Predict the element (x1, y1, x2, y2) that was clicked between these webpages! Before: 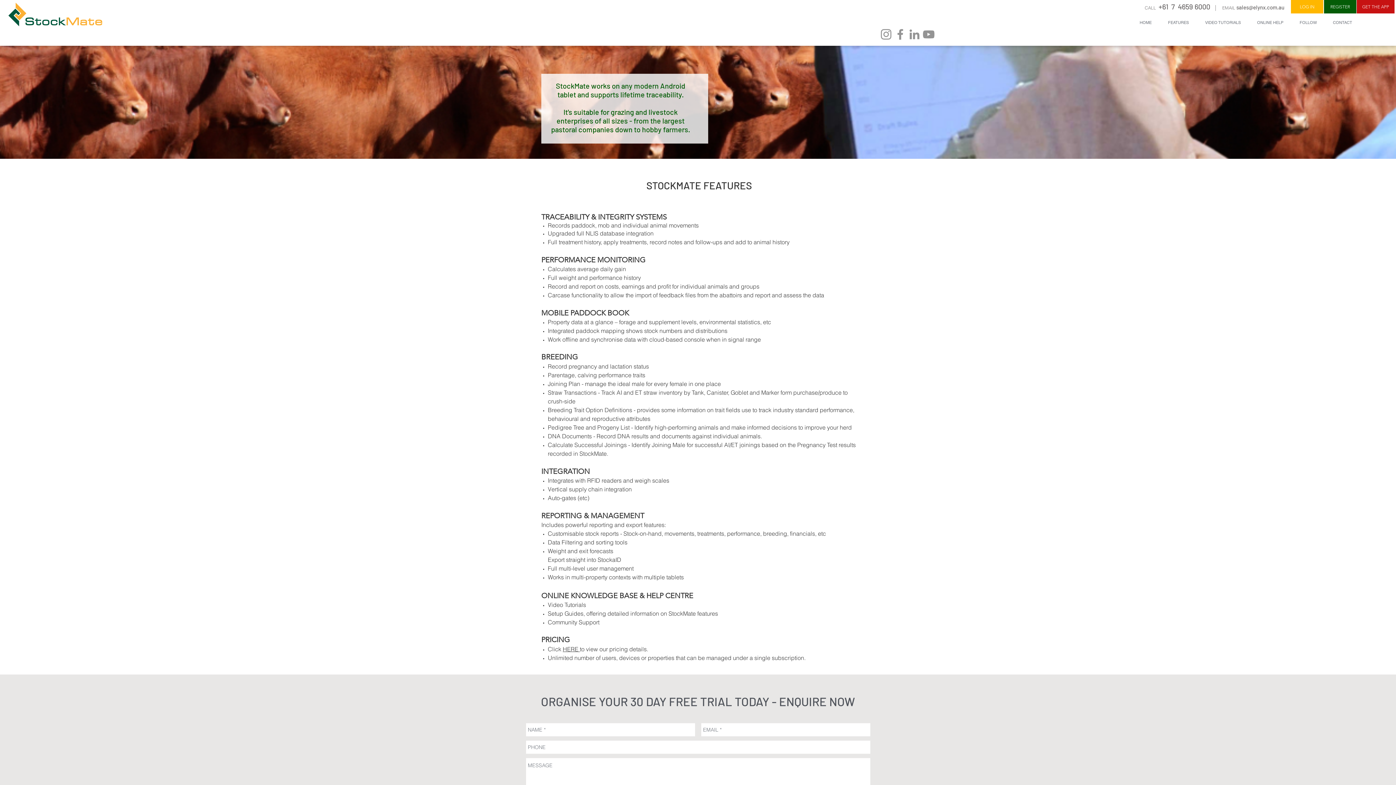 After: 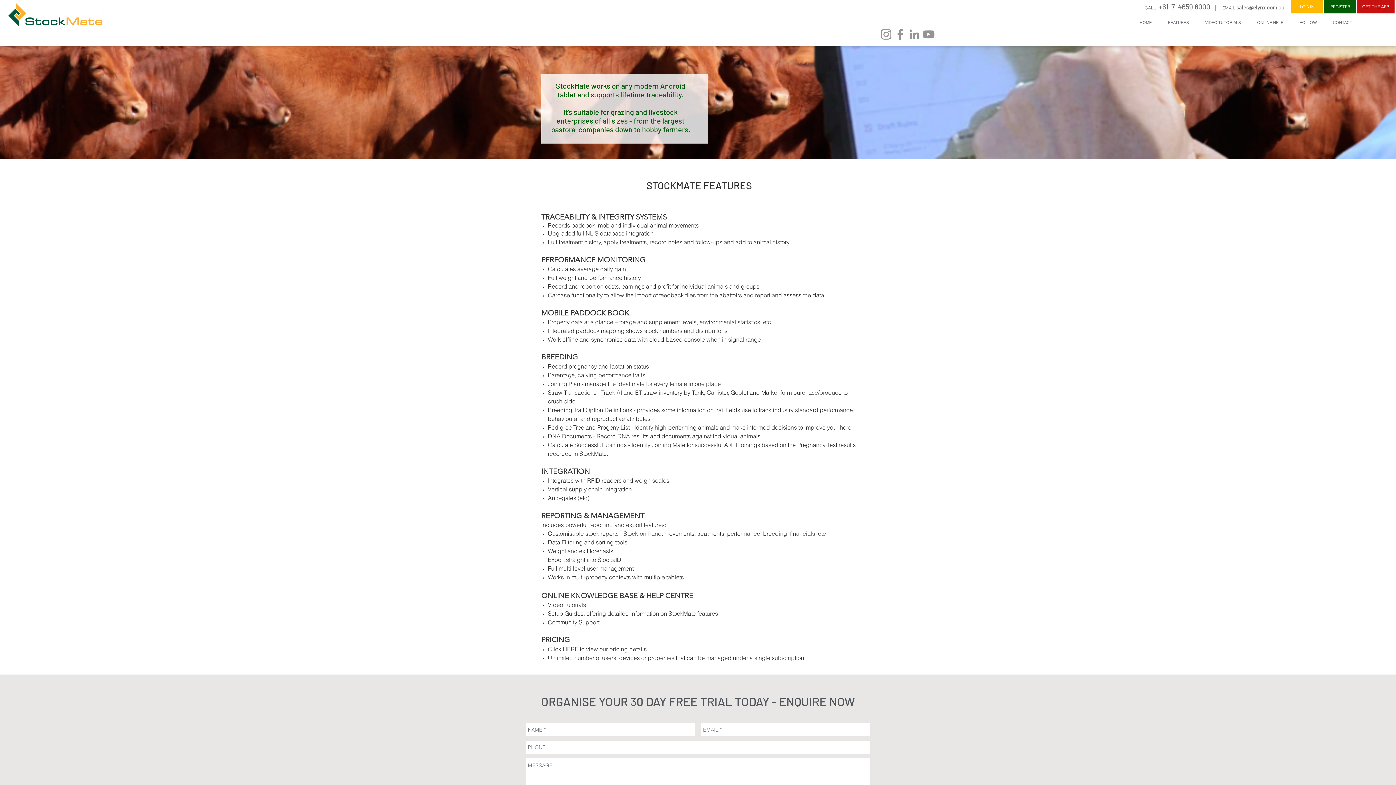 Action: bbox: (1160, 16, 1197, 28) label: FEATURES